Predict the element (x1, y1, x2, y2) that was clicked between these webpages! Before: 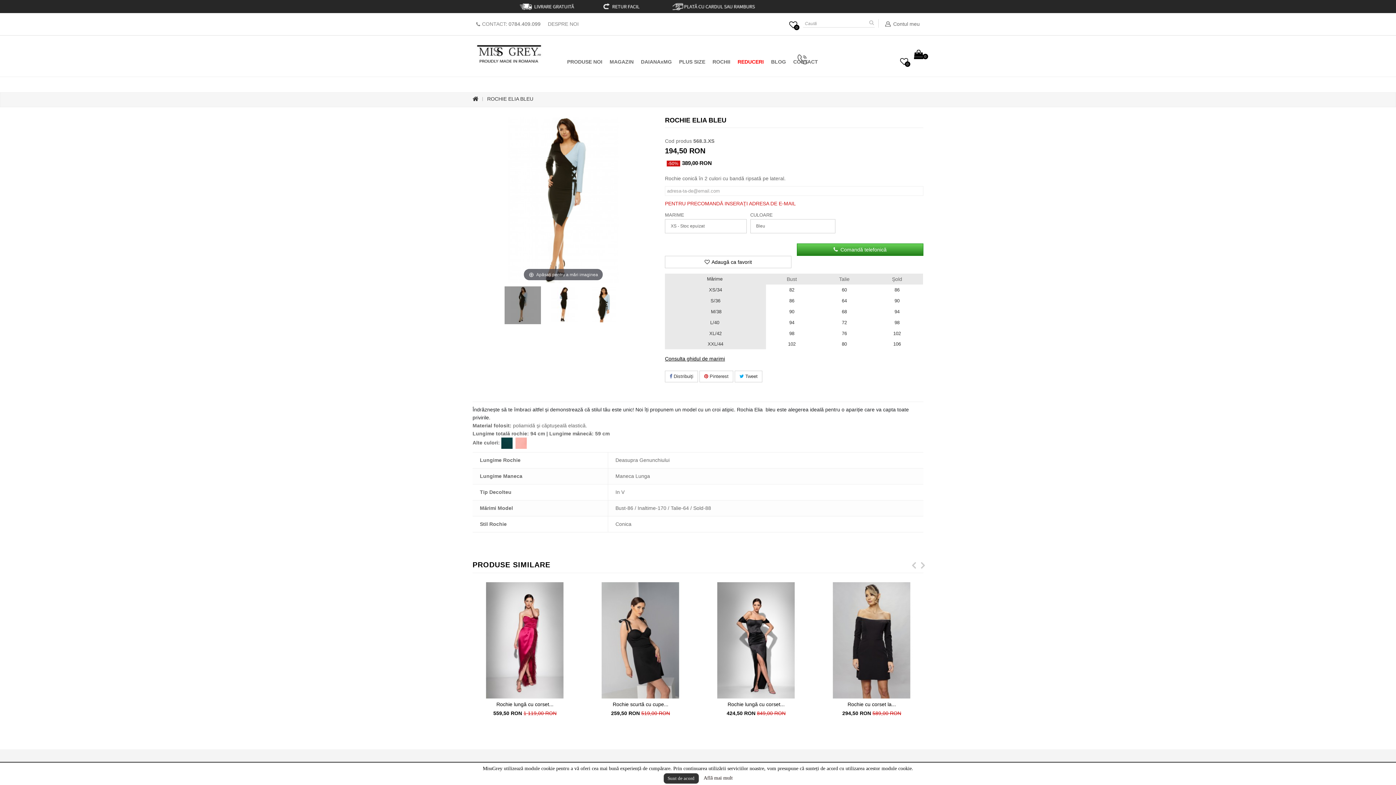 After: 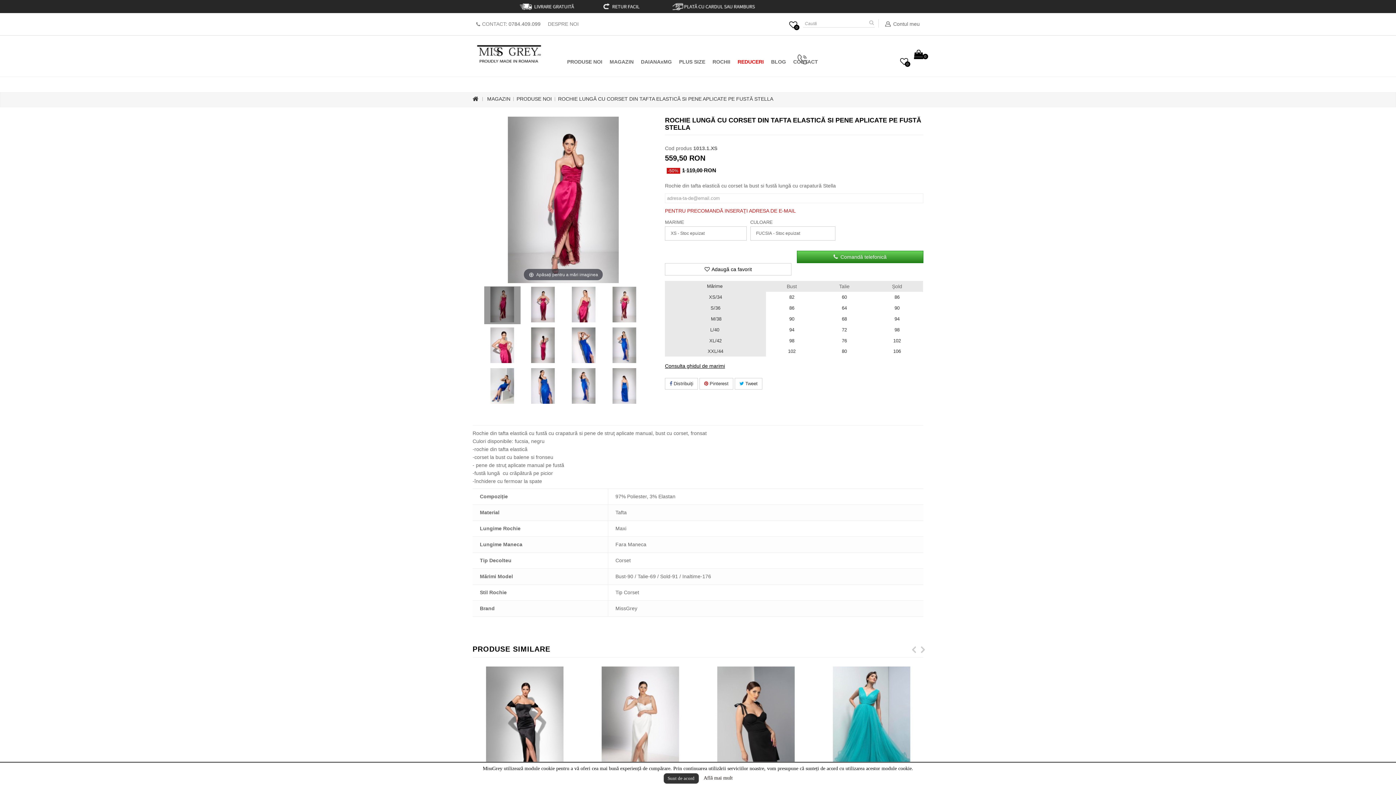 Action: bbox: (472, 582, 577, 698)